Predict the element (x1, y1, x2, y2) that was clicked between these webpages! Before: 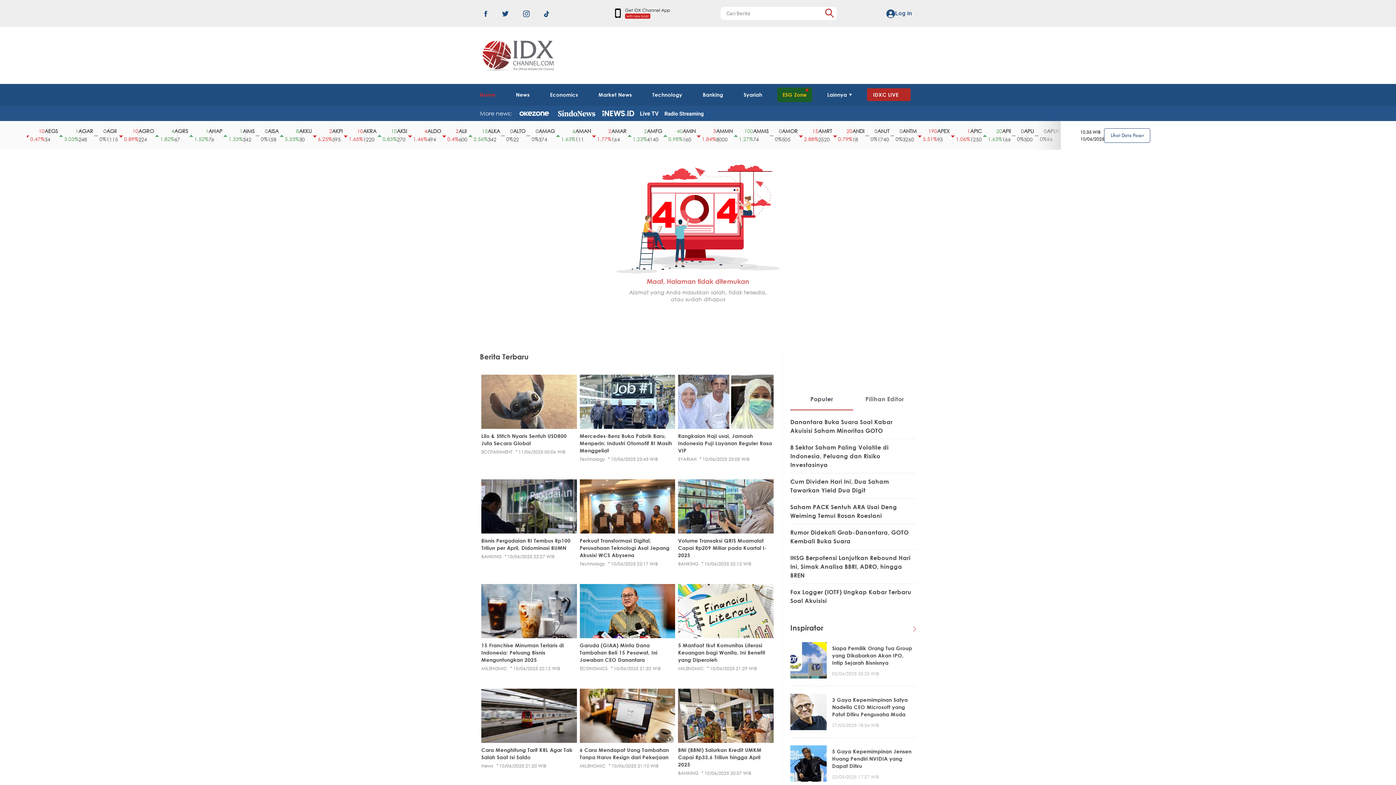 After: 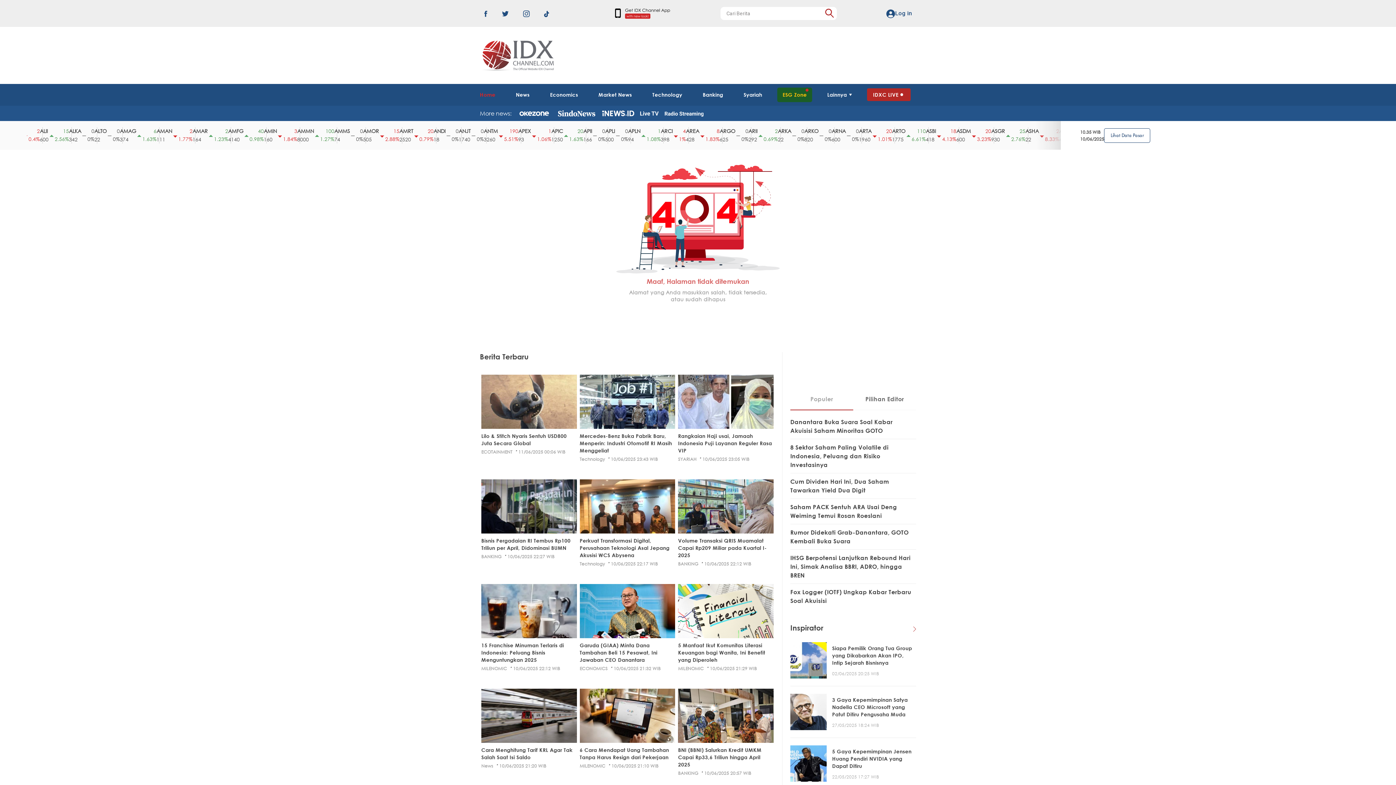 Action: bbox: (790, 388, 853, 409) label: Populer